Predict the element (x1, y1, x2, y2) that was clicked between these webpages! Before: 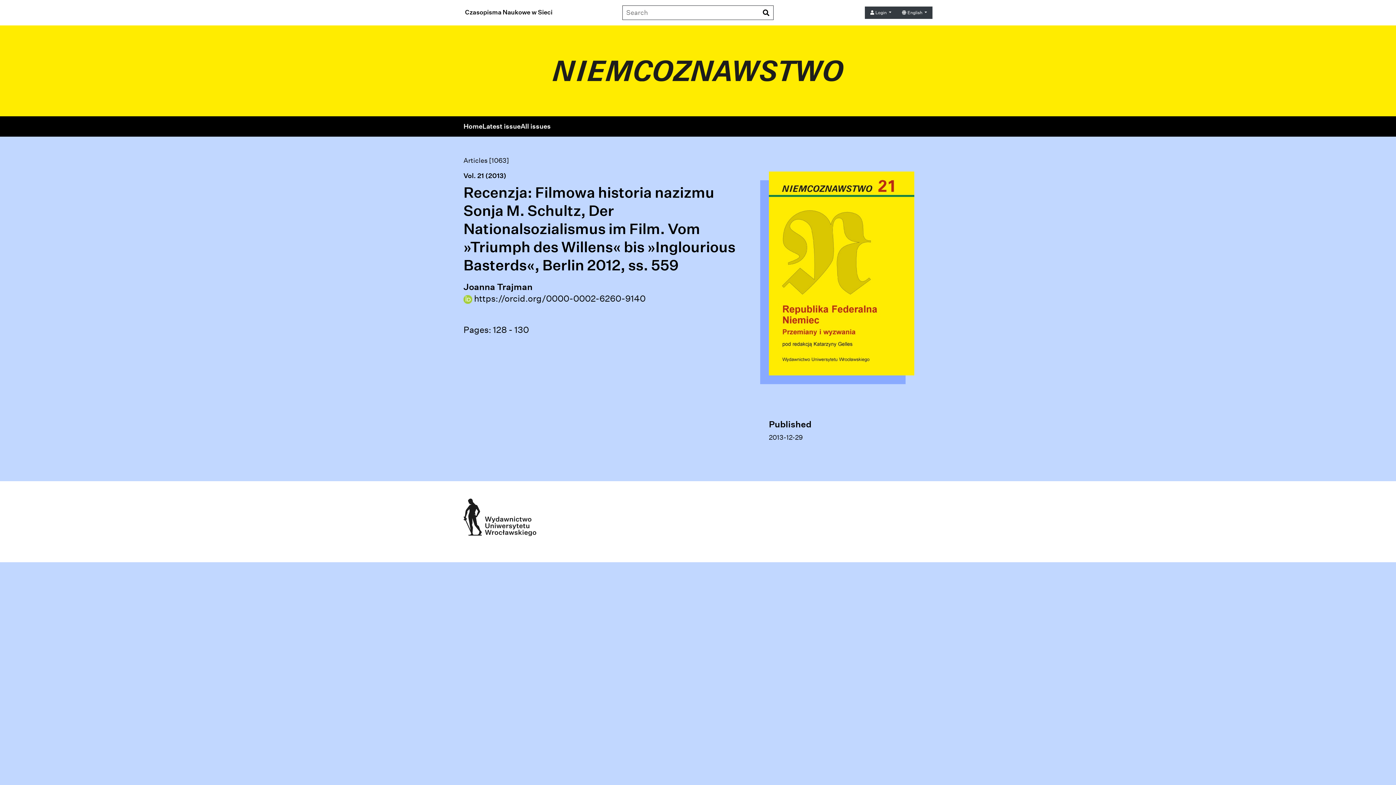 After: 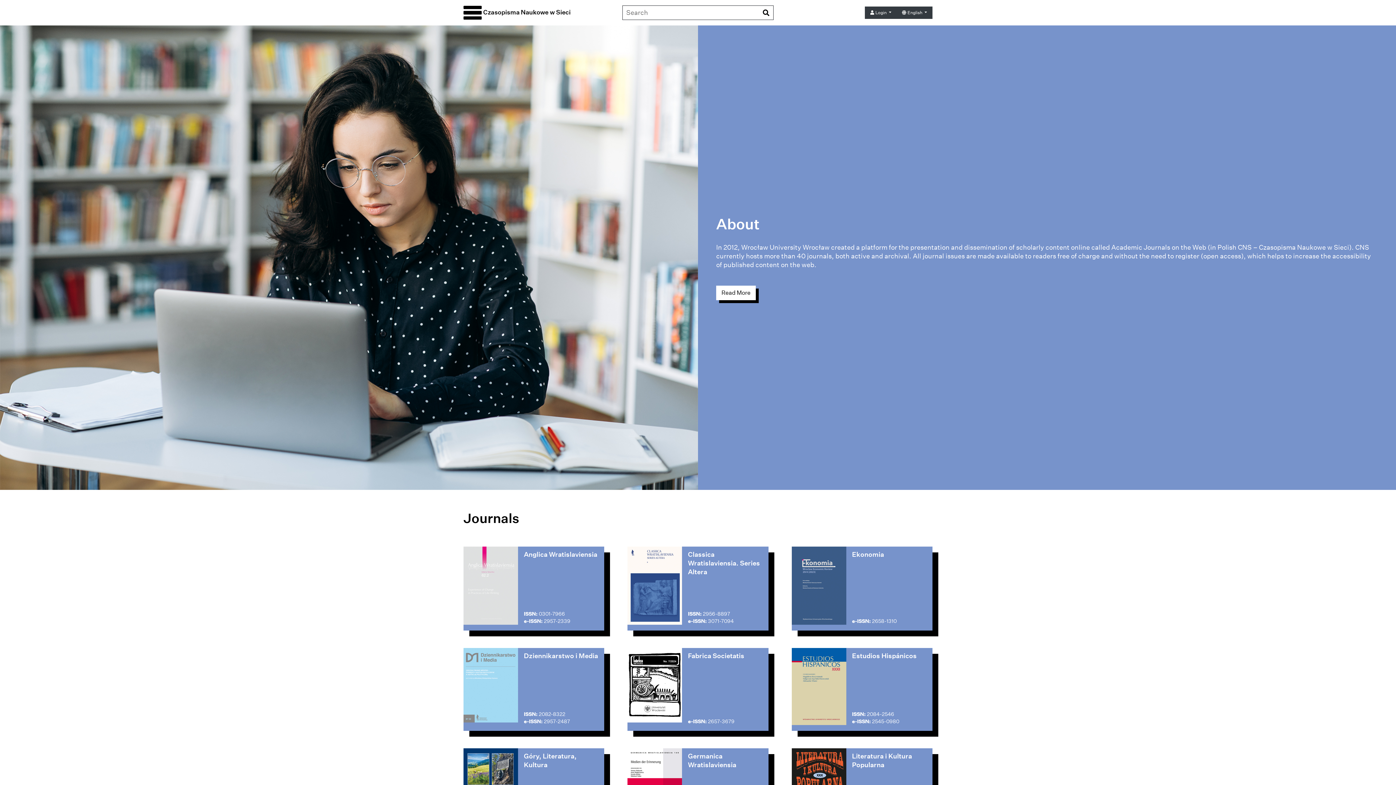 Action: bbox: (463, 498, 536, 536)